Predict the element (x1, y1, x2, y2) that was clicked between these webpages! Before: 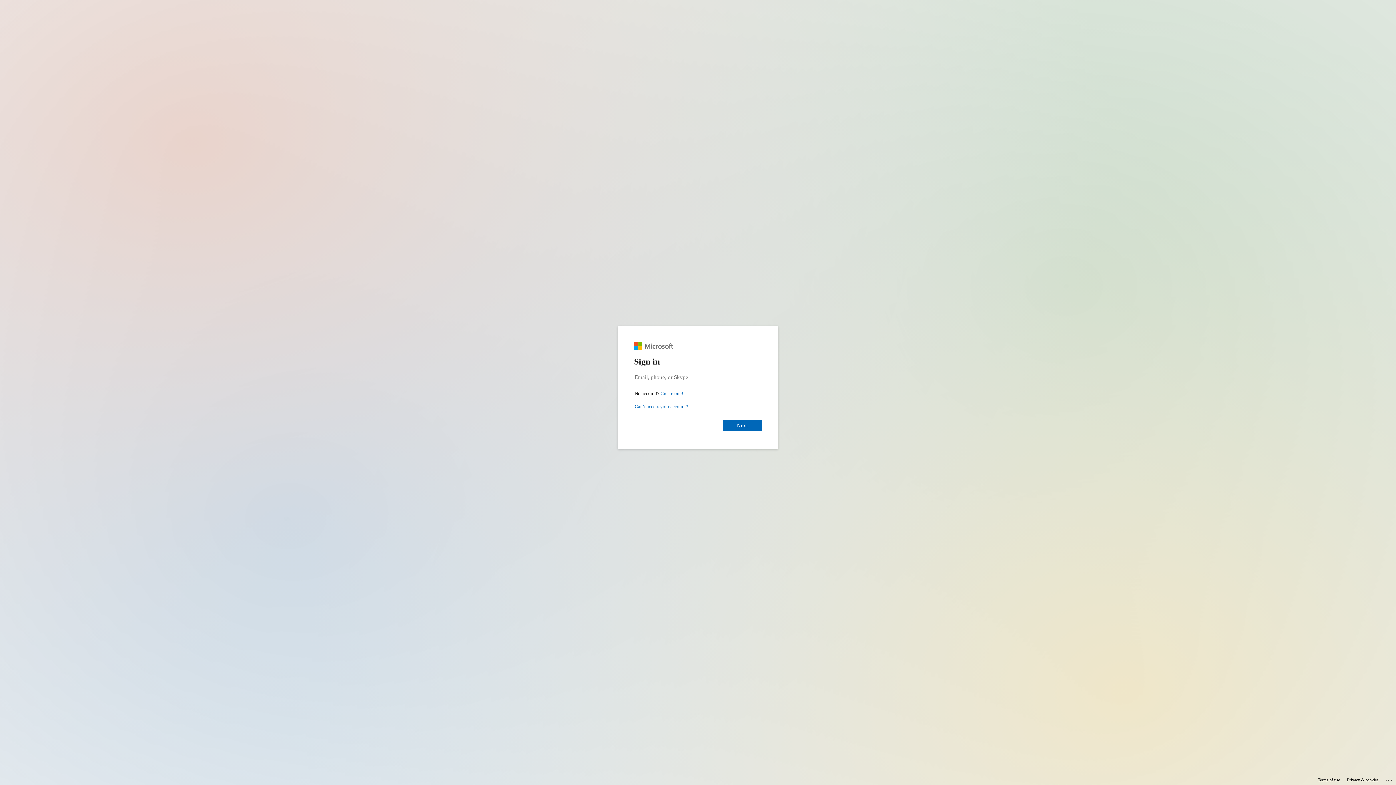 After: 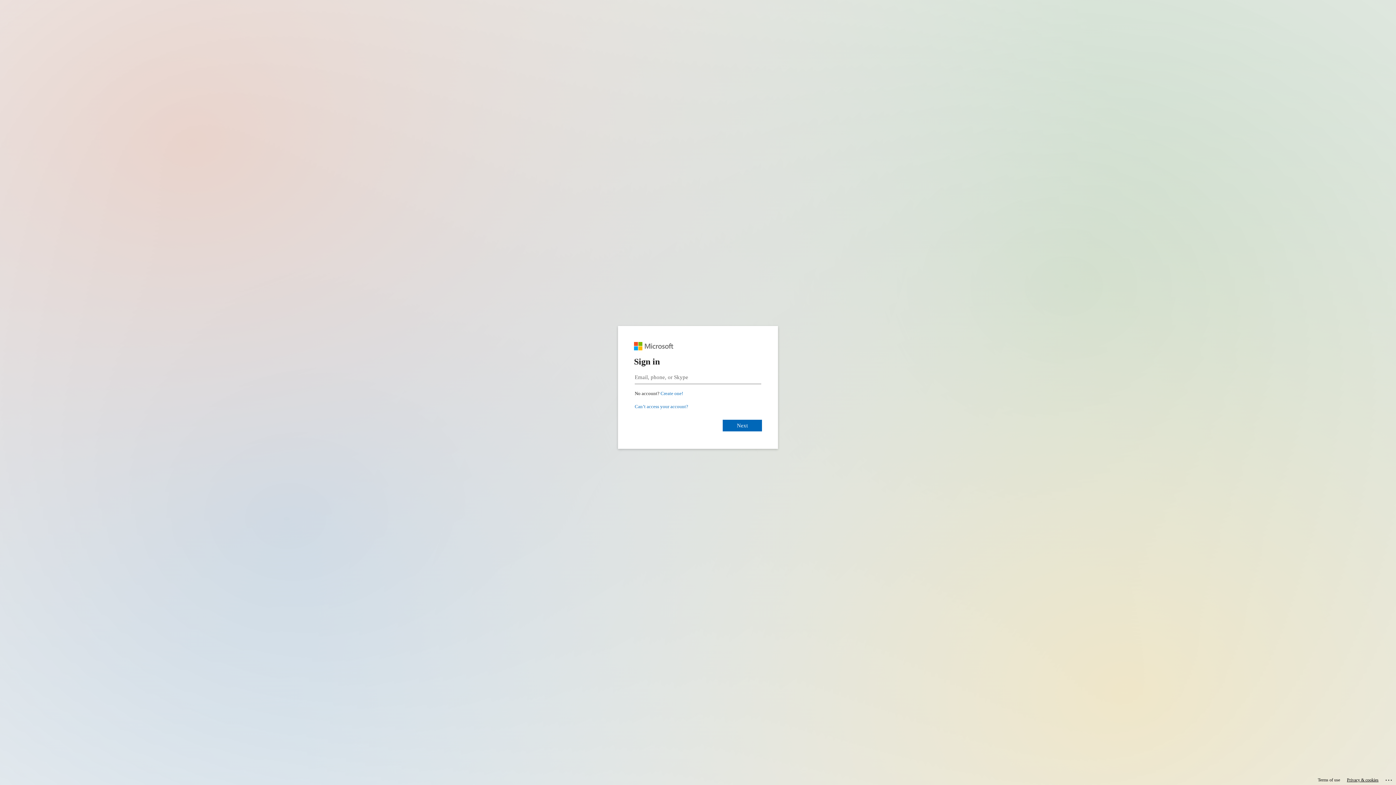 Action: bbox: (1347, 775, 1378, 785) label: Privacy & cookies